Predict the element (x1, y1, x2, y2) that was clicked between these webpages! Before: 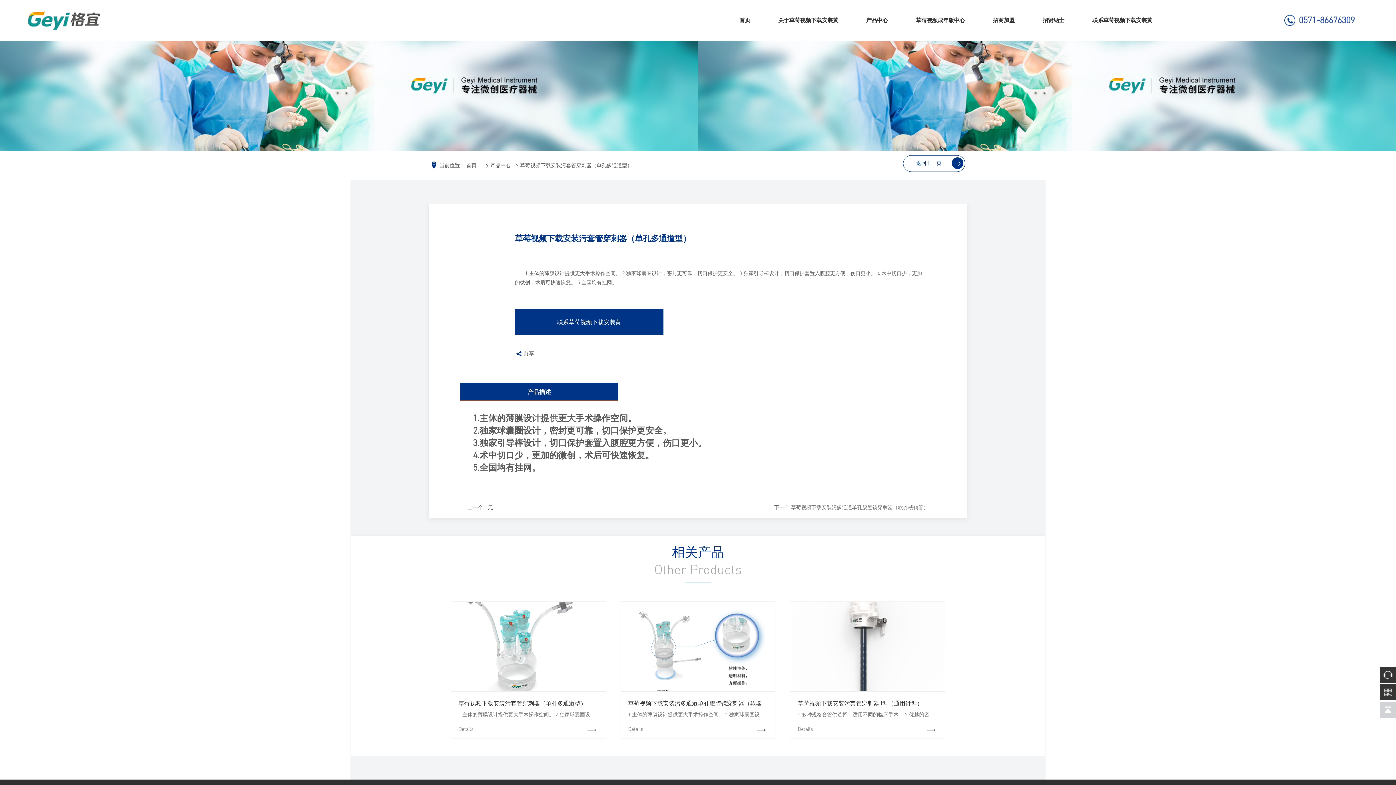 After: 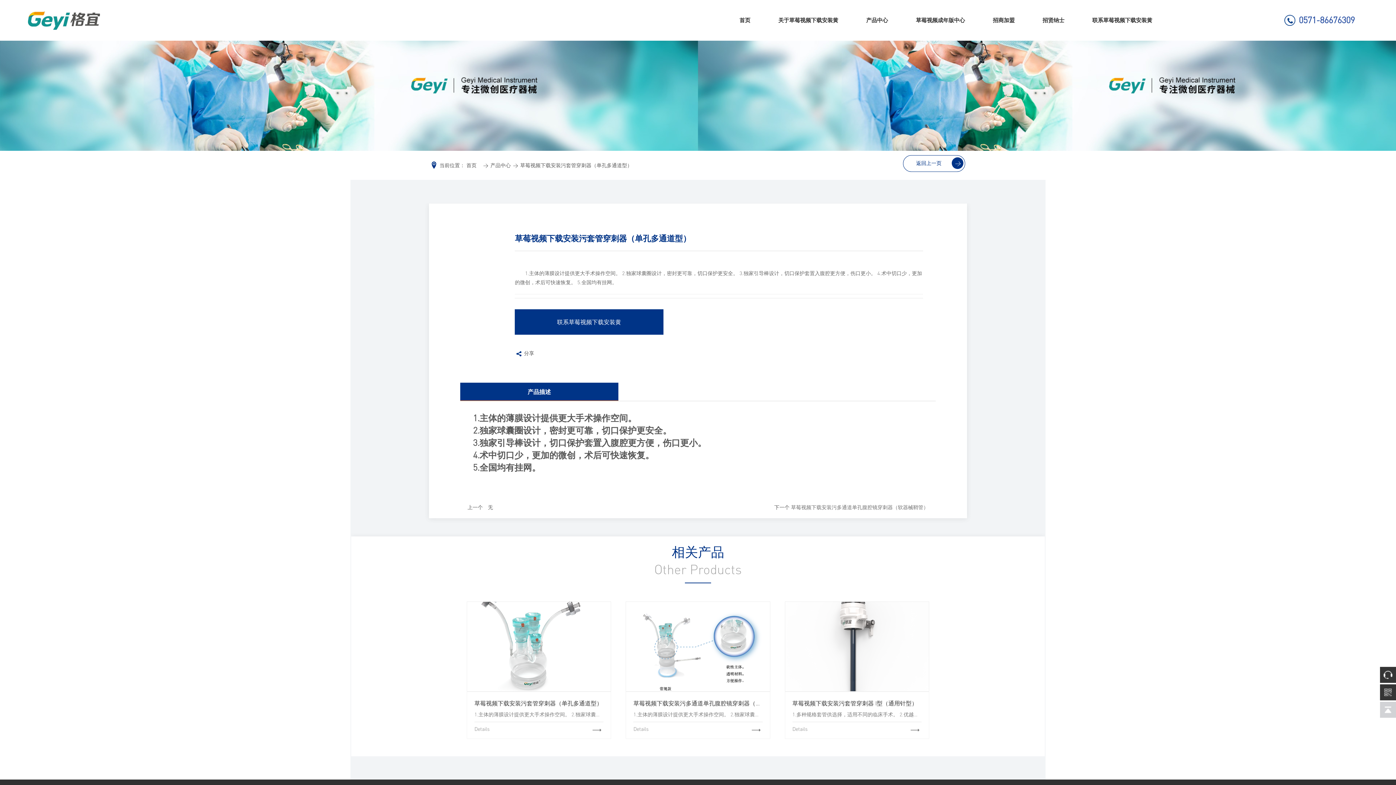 Action: label: 草莓视频下载安装污套管穿刺器（单孔多通道型） bbox: (482, 635, 574, 657)